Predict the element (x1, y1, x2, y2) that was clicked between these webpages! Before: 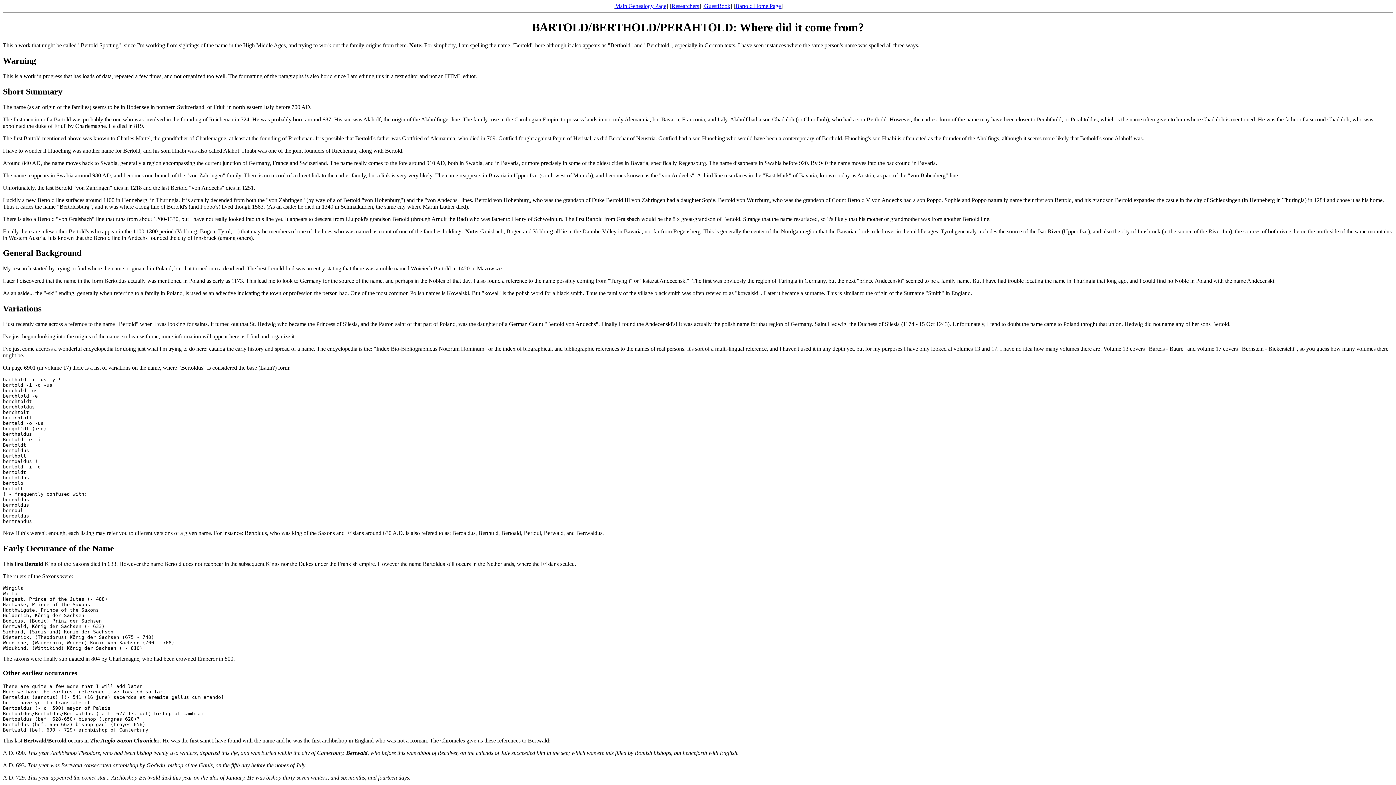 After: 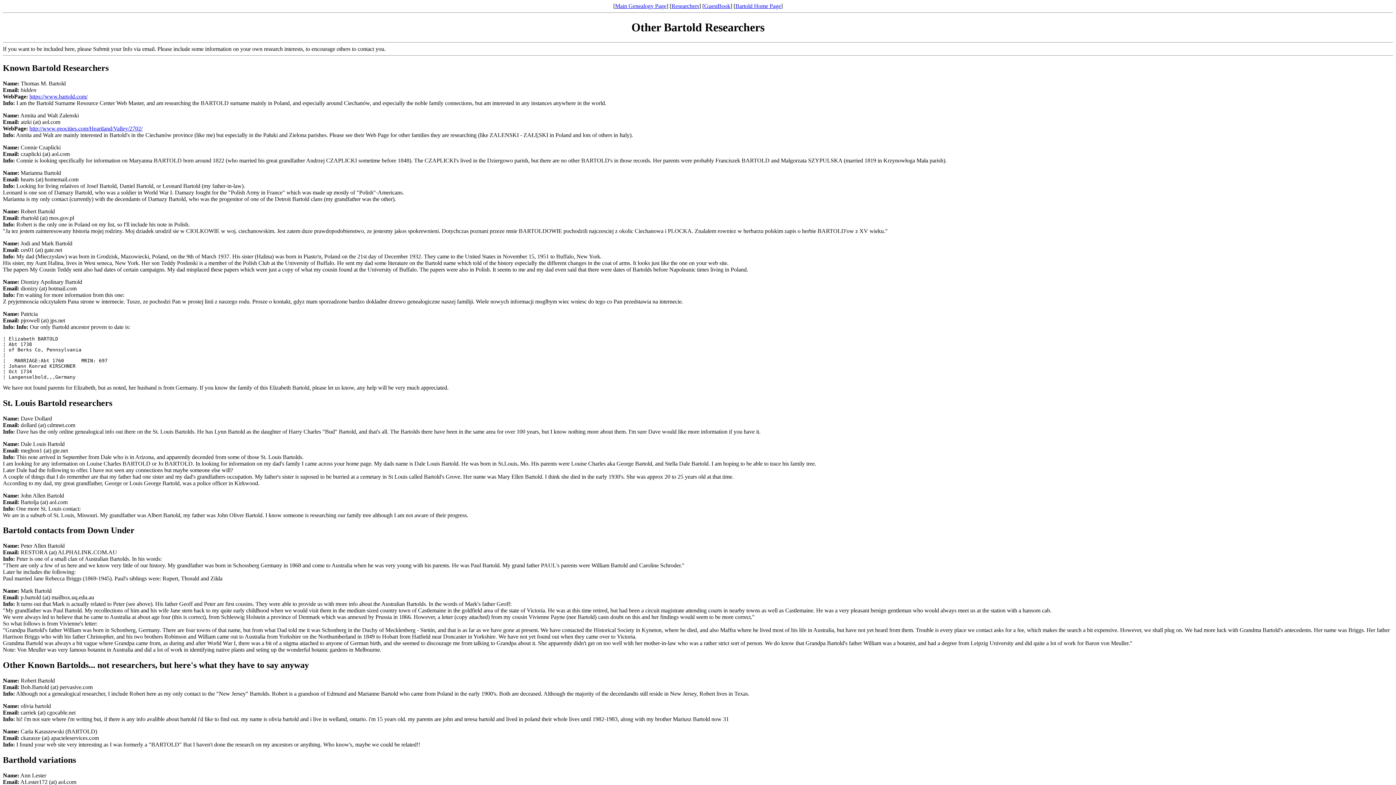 Action: bbox: (671, 2, 699, 9) label: Researchers